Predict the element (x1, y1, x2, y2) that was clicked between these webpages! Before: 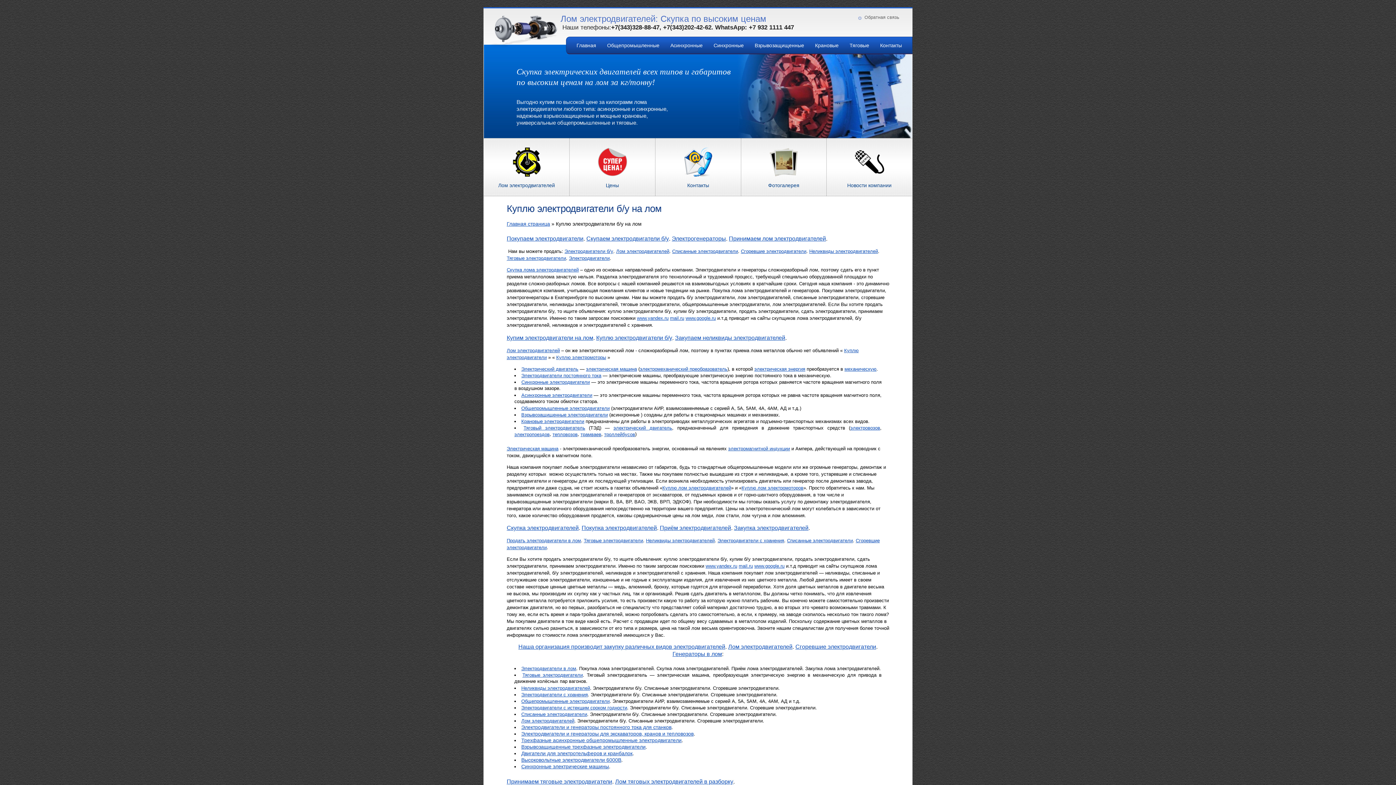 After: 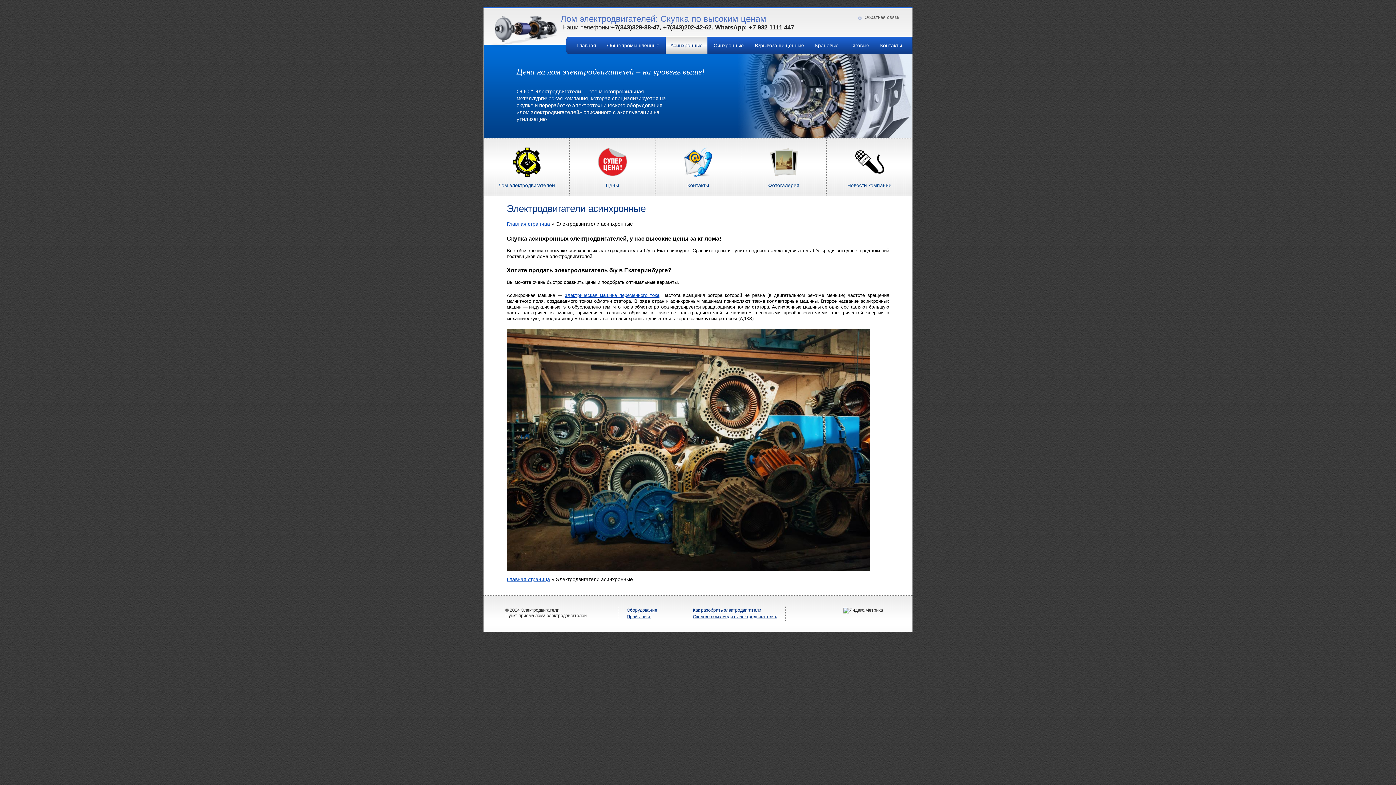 Action: bbox: (670, 42, 702, 48) label: Асинхронные